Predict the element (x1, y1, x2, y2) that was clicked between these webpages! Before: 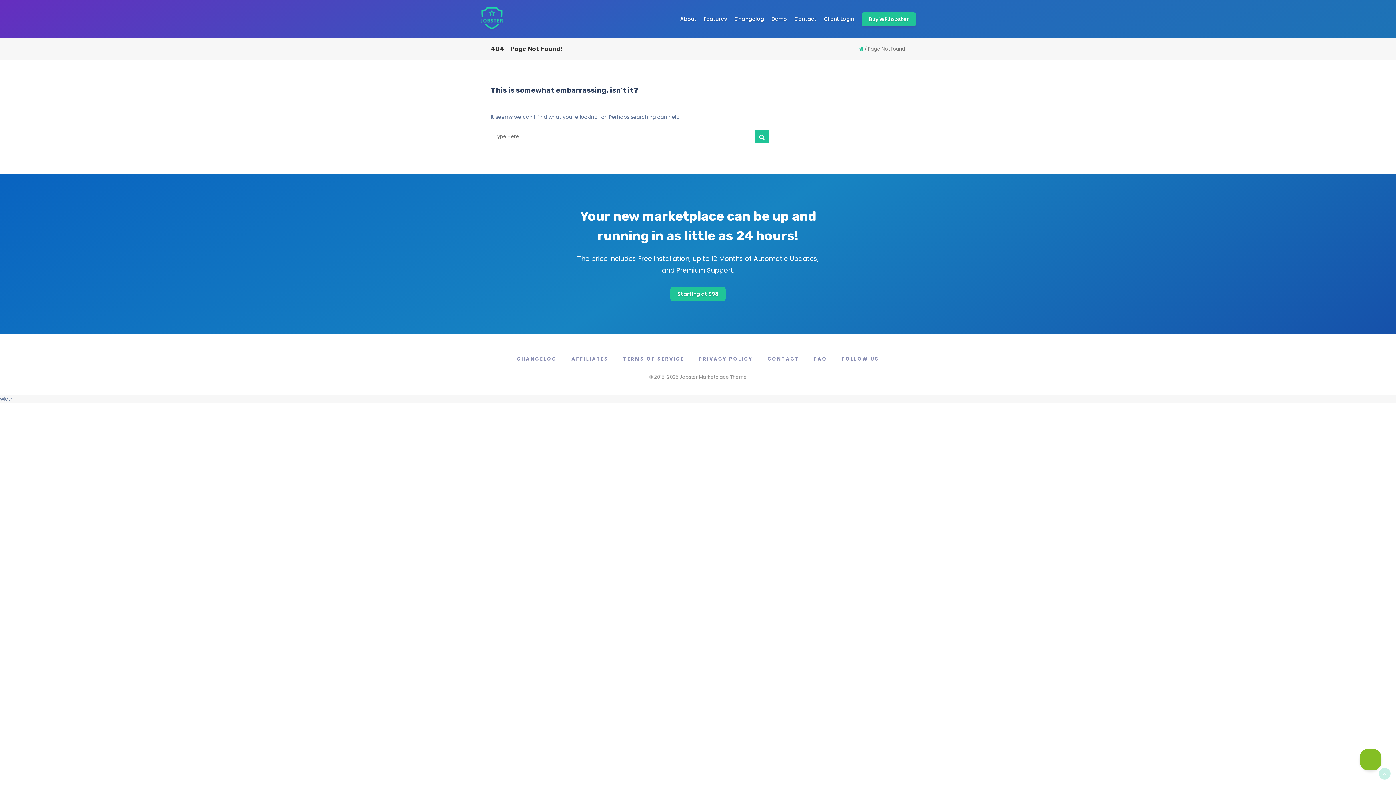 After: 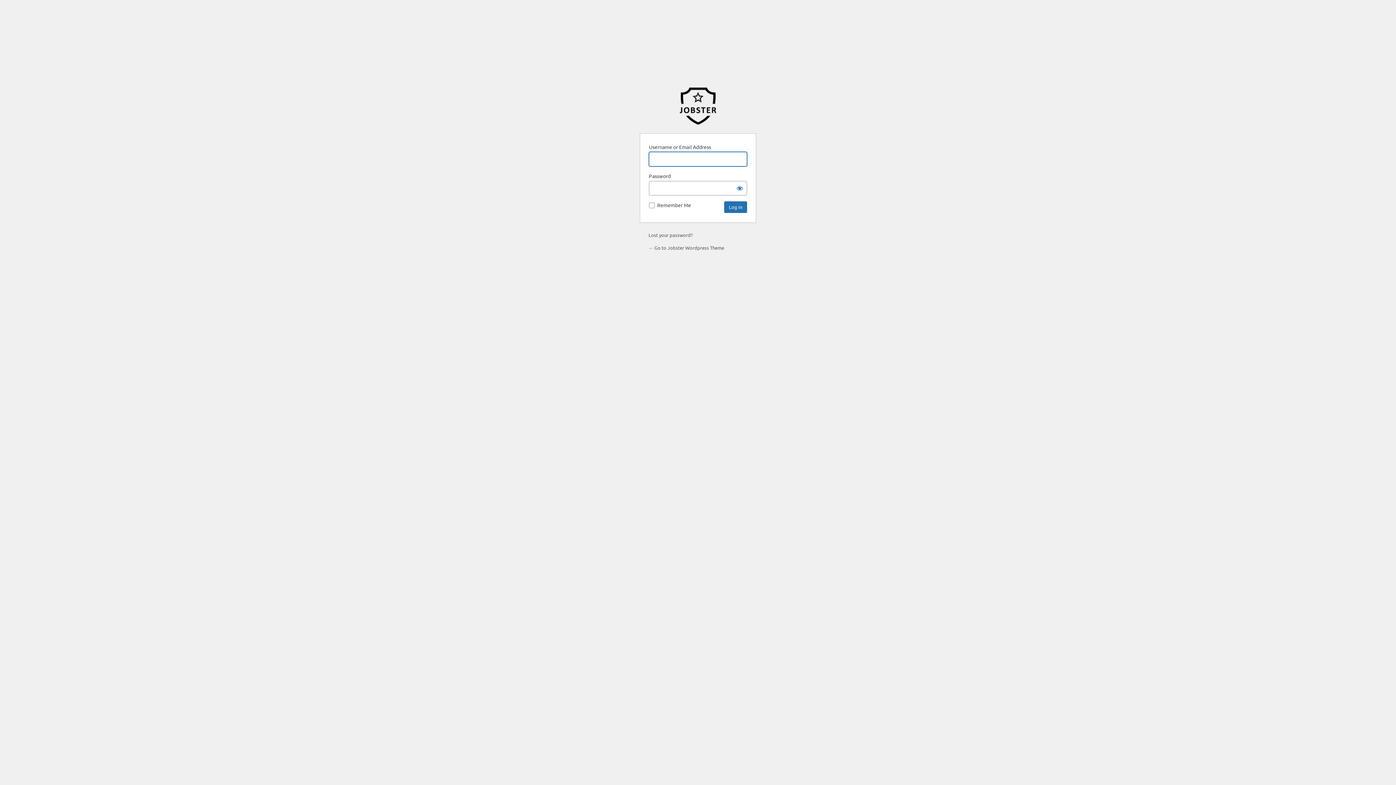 Action: bbox: (824, 15, 854, 22) label: Client Login